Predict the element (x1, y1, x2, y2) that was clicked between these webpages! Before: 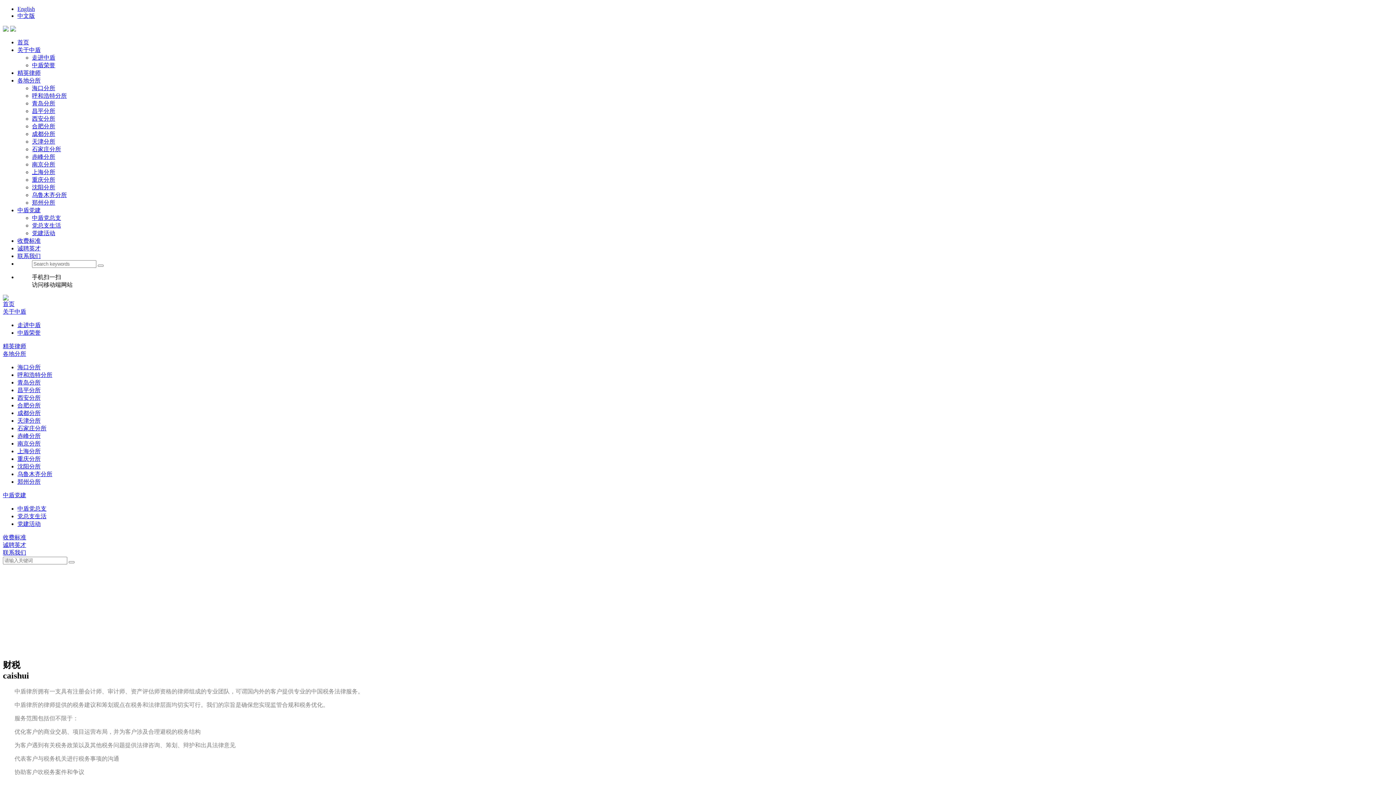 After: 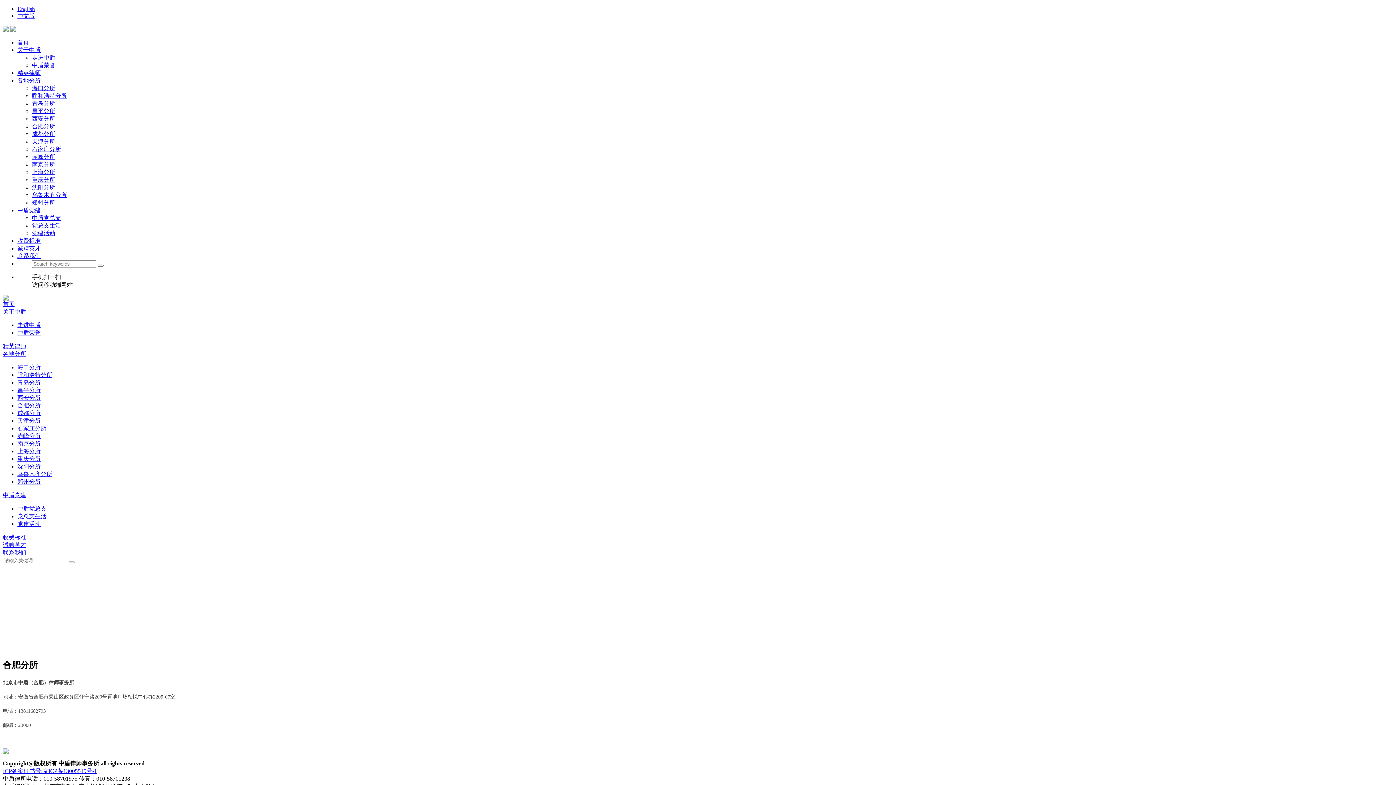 Action: bbox: (17, 402, 40, 408) label: 合肥分所